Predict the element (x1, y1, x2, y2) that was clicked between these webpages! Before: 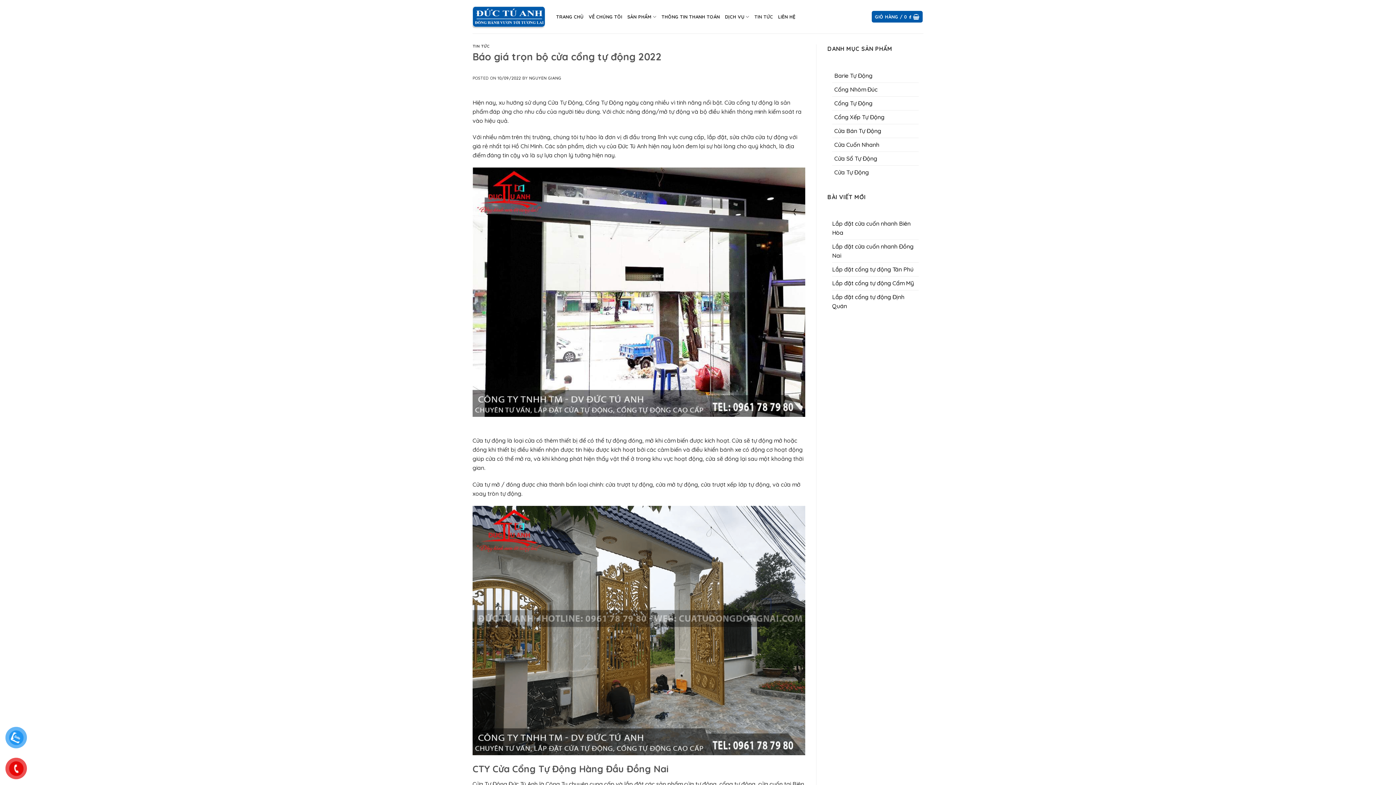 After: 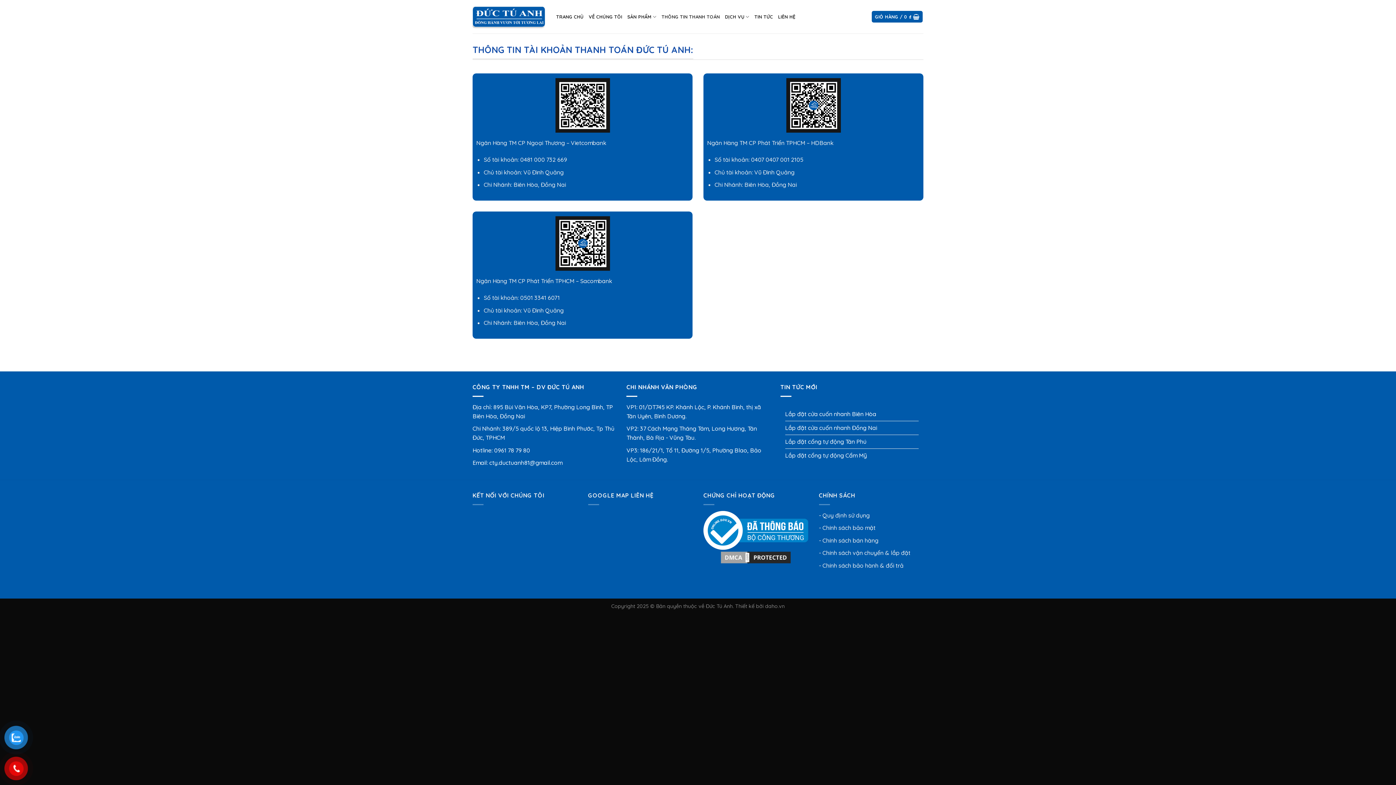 Action: label: THÔNG TIN THANH TOÁN bbox: (661, 10, 720, 23)